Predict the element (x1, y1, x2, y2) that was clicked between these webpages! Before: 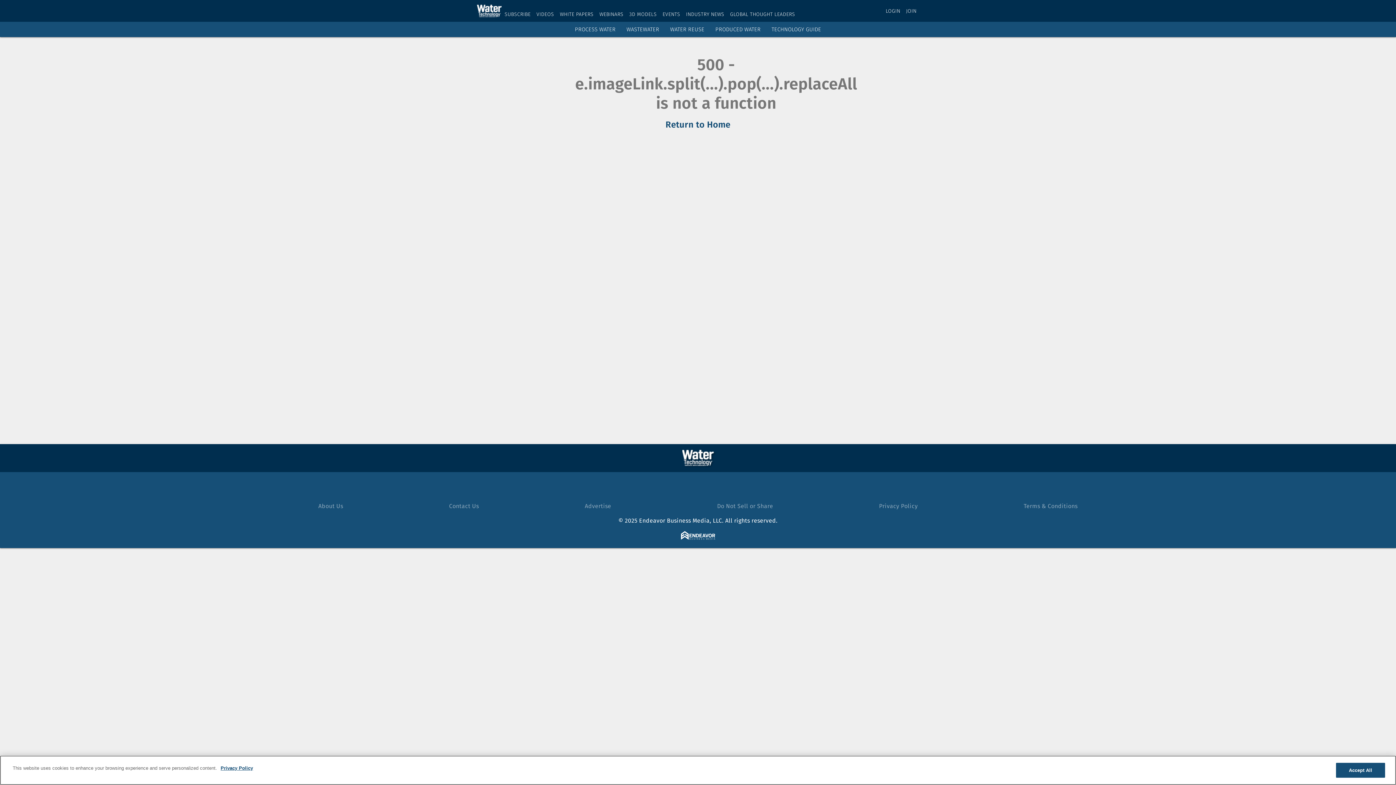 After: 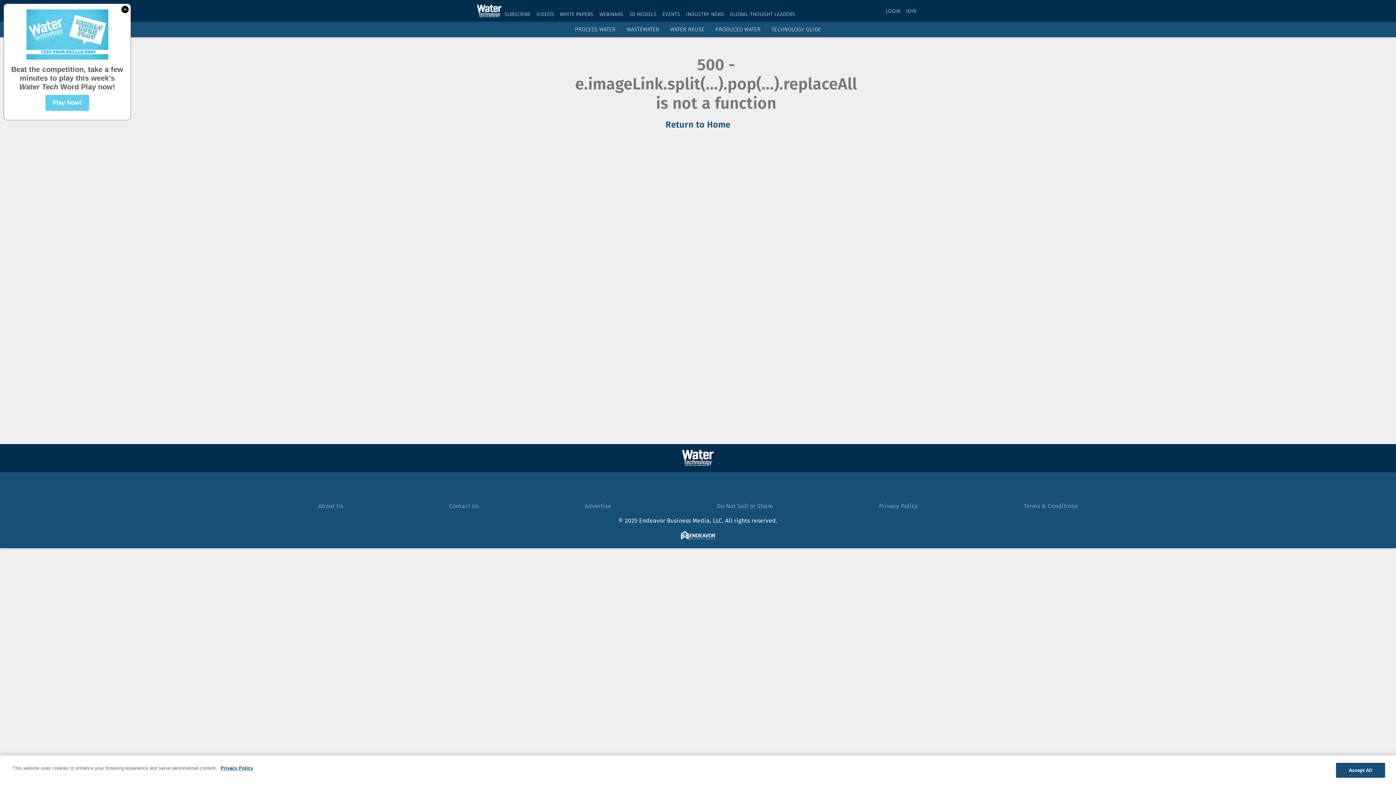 Action: label: Privacy Policy bbox: (879, 502, 918, 509)